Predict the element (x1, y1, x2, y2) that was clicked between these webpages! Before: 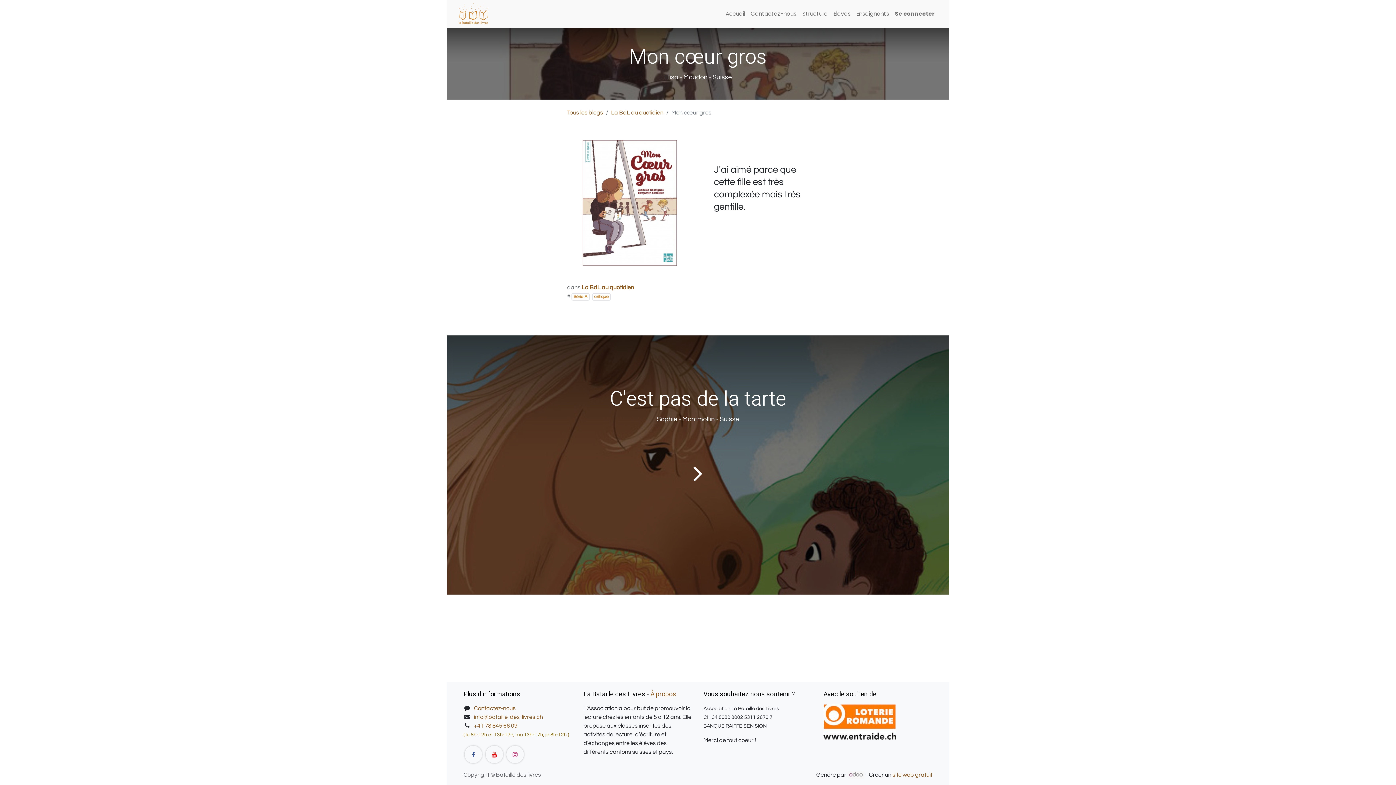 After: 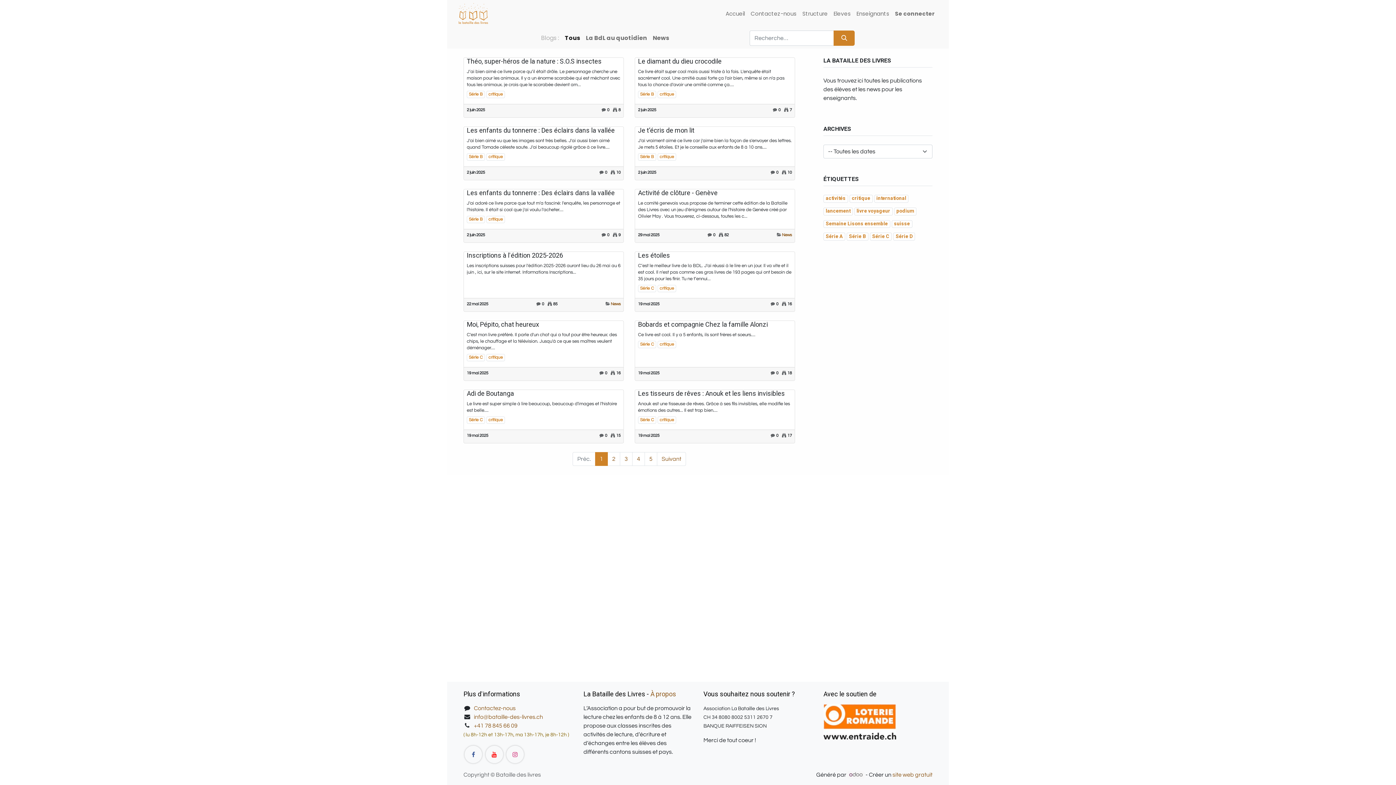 Action: label: Tous les blogs bbox: (567, 109, 603, 115)